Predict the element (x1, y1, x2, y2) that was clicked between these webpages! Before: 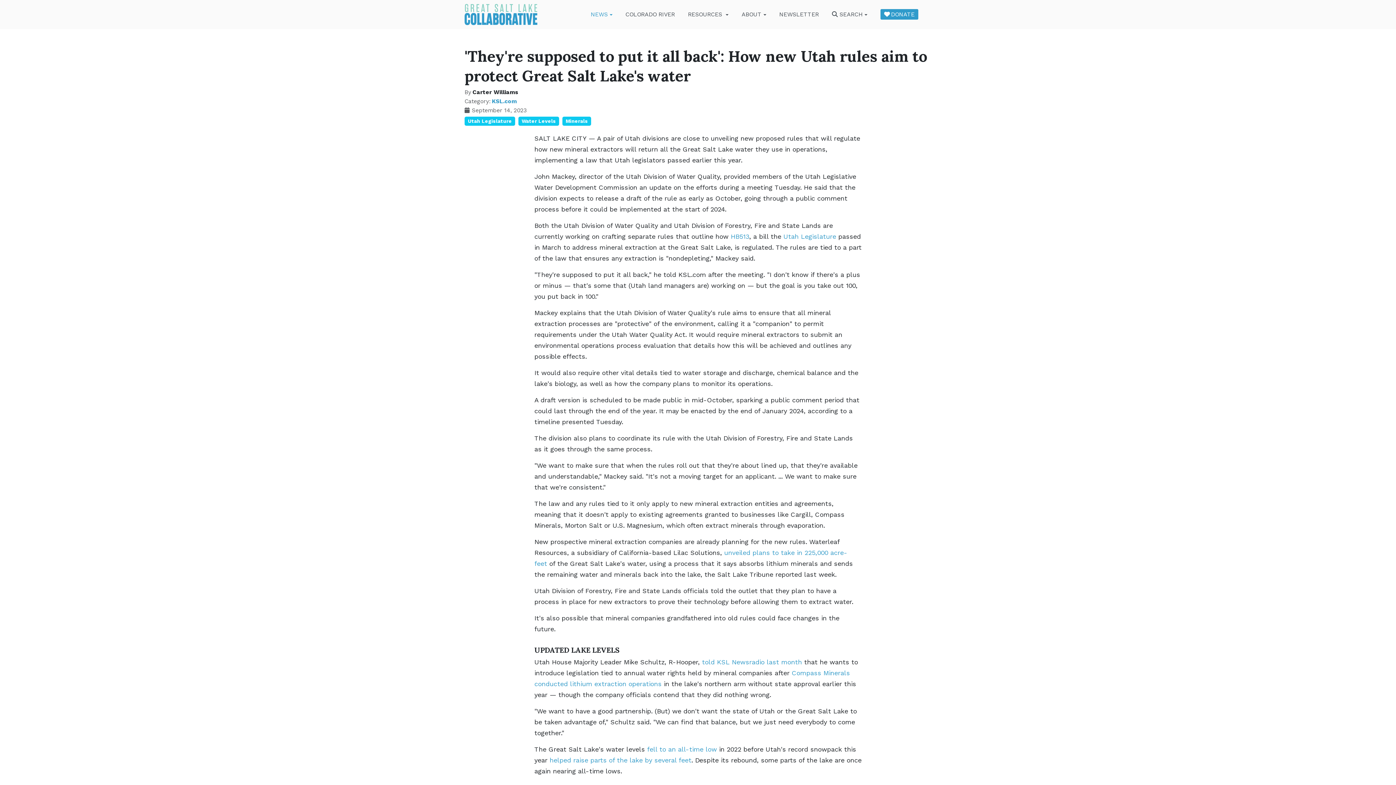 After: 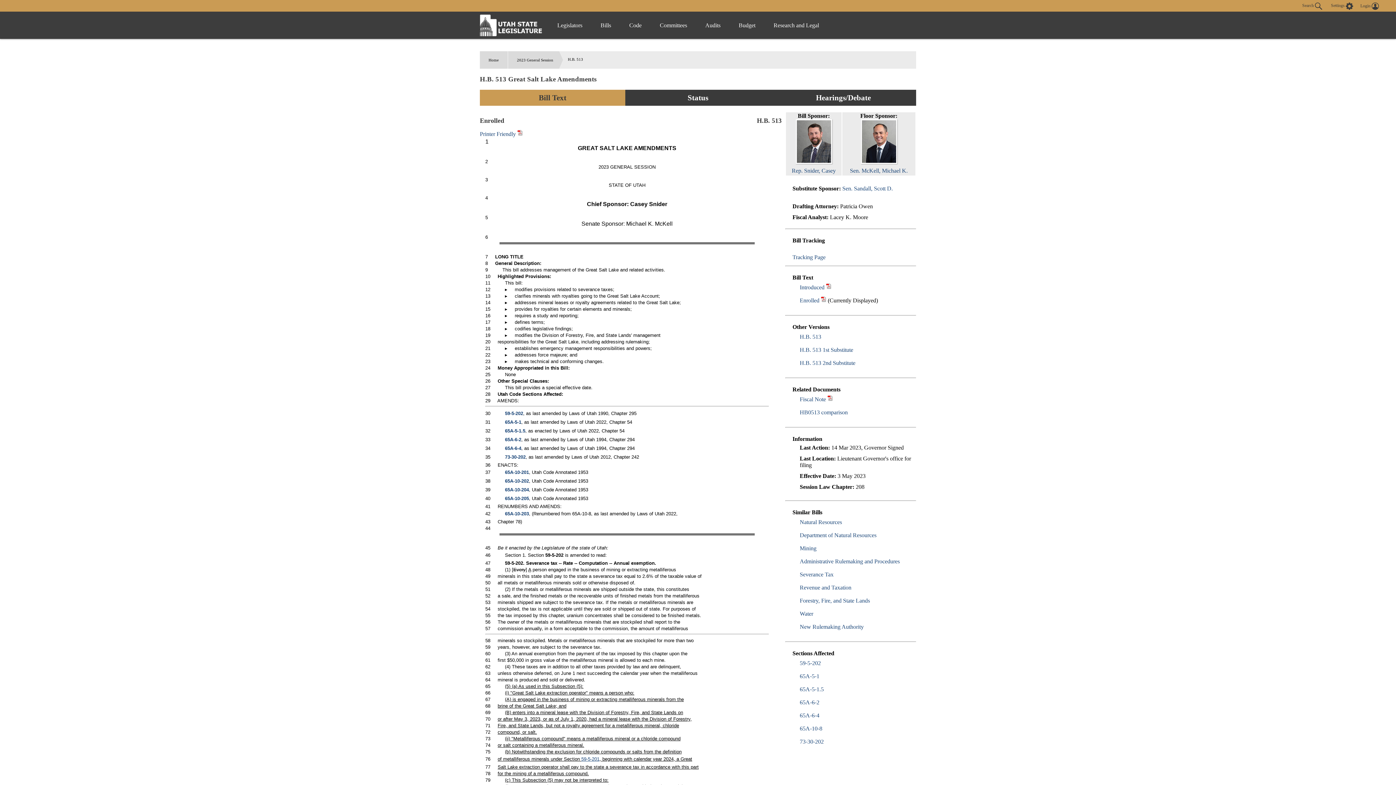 Action: bbox: (730, 232, 749, 240) label: HB513